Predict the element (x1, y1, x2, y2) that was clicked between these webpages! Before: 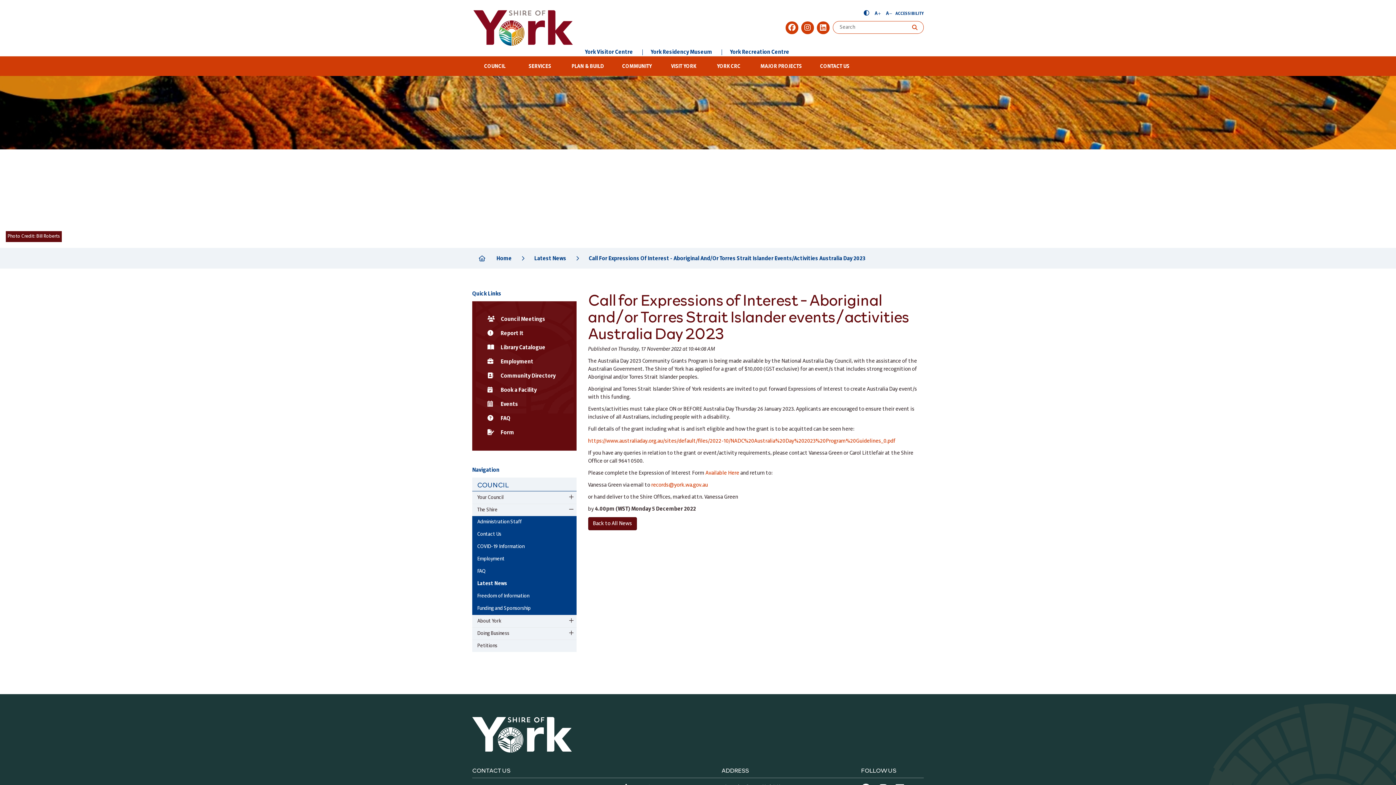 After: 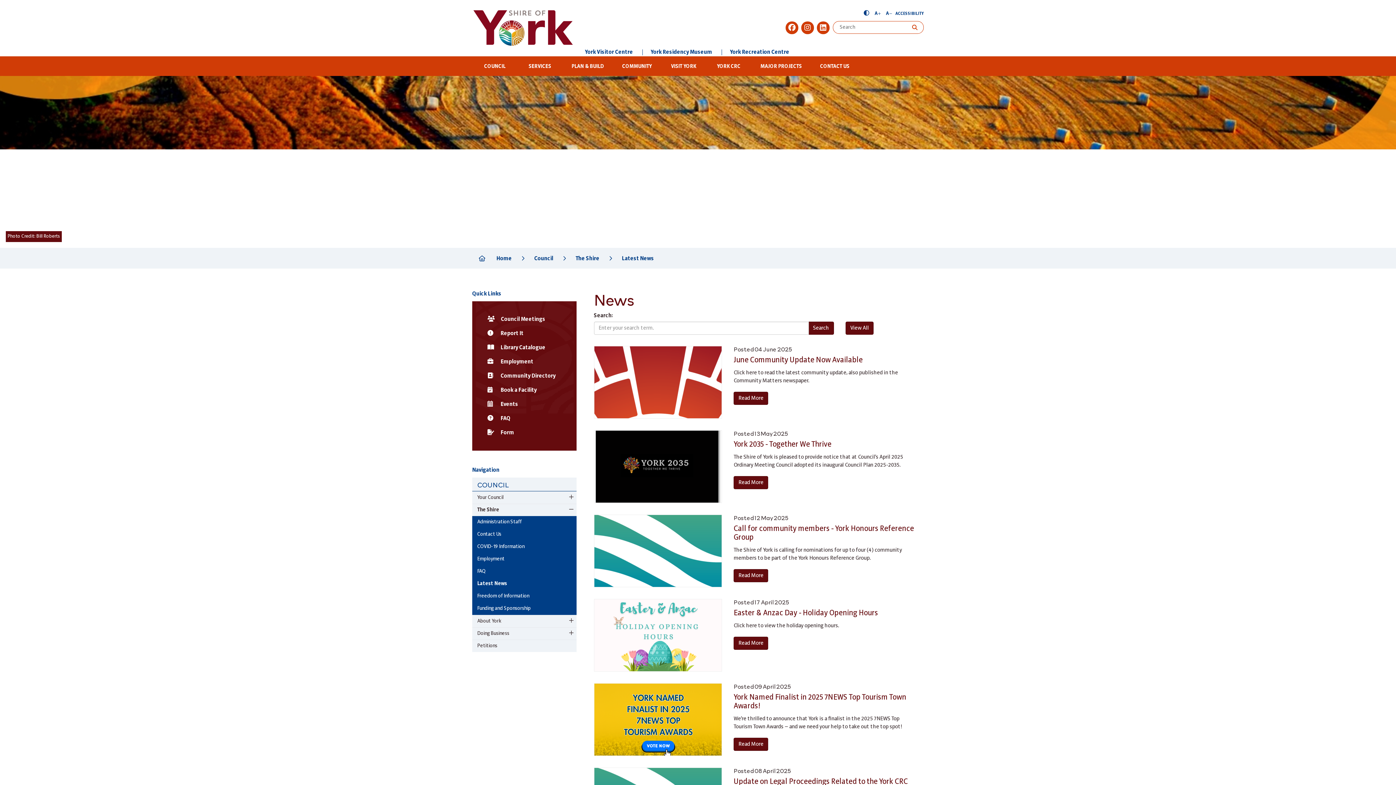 Action: bbox: (472, 578, 576, 590) label: Sub Menu - The Shire - Latest News